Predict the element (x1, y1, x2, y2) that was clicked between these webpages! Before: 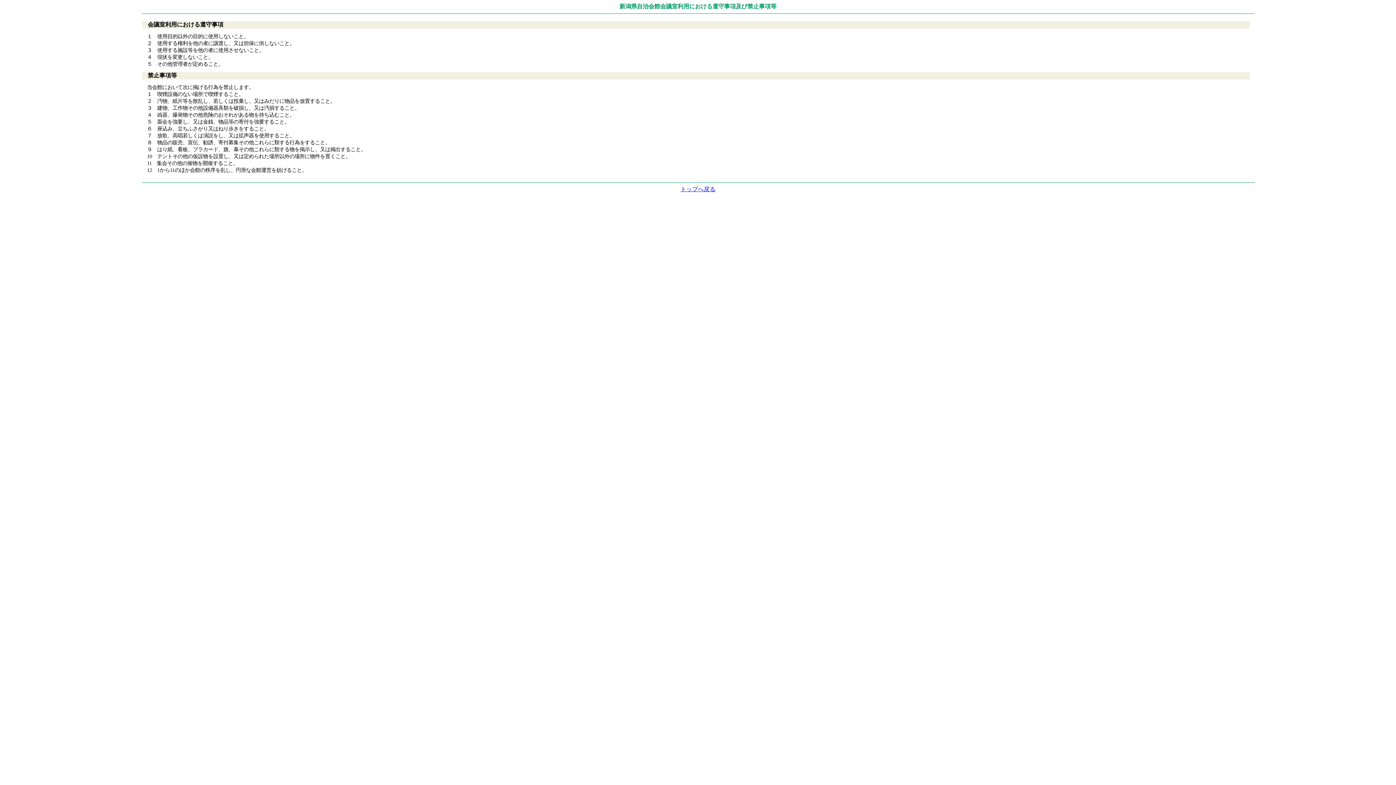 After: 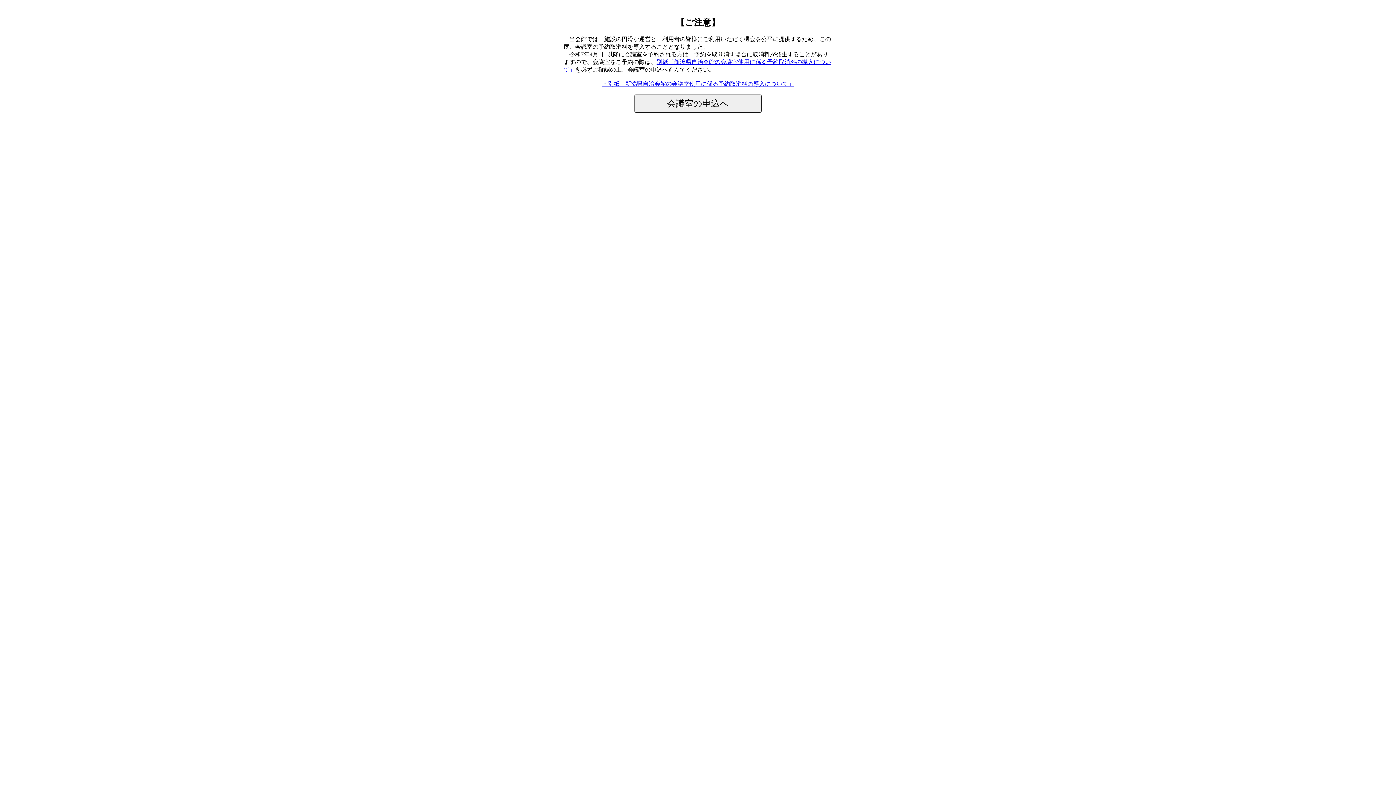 Action: label: トップへ戻る bbox: (680, 186, 715, 192)